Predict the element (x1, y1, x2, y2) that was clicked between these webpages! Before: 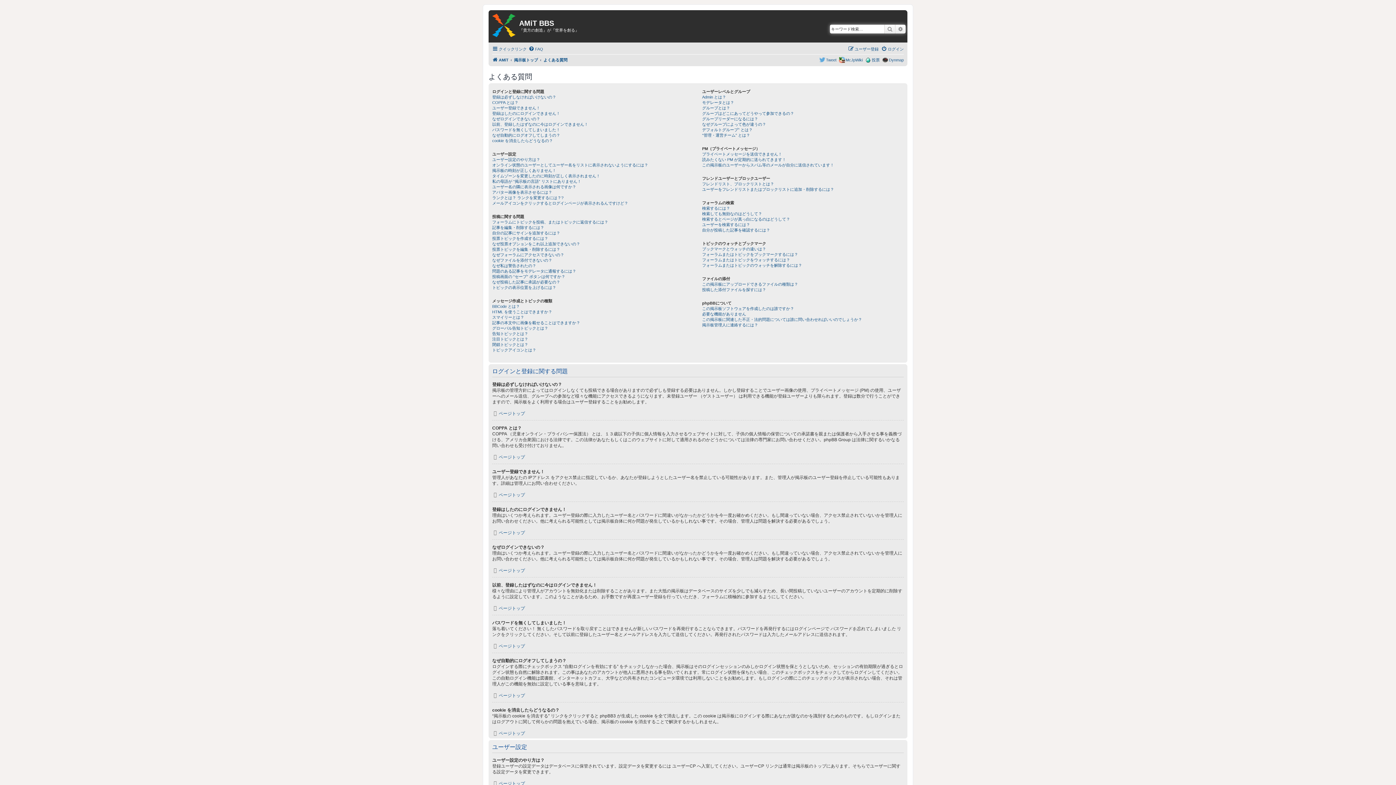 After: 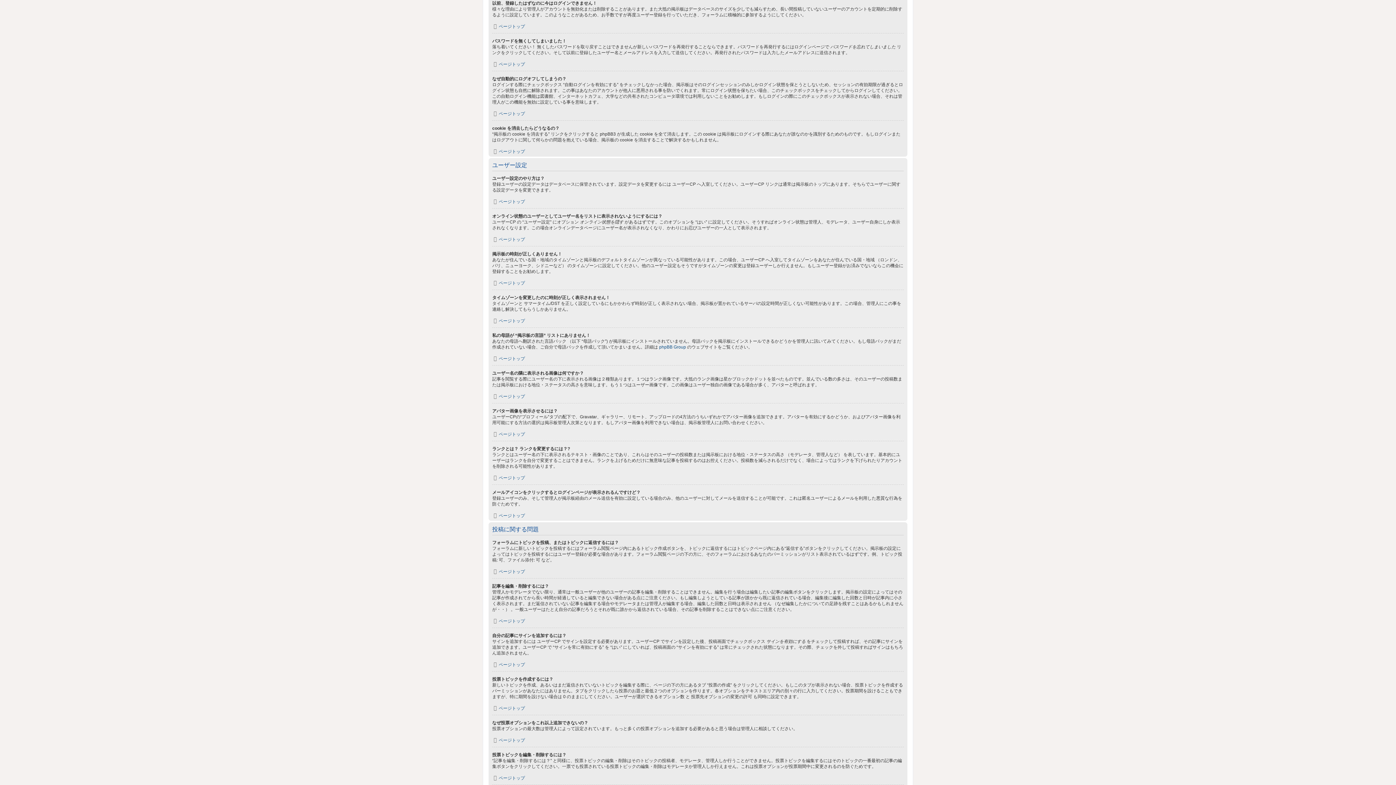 Action: bbox: (492, 121, 588, 127) label: 以前、登録したはずなのに今はログインできません！